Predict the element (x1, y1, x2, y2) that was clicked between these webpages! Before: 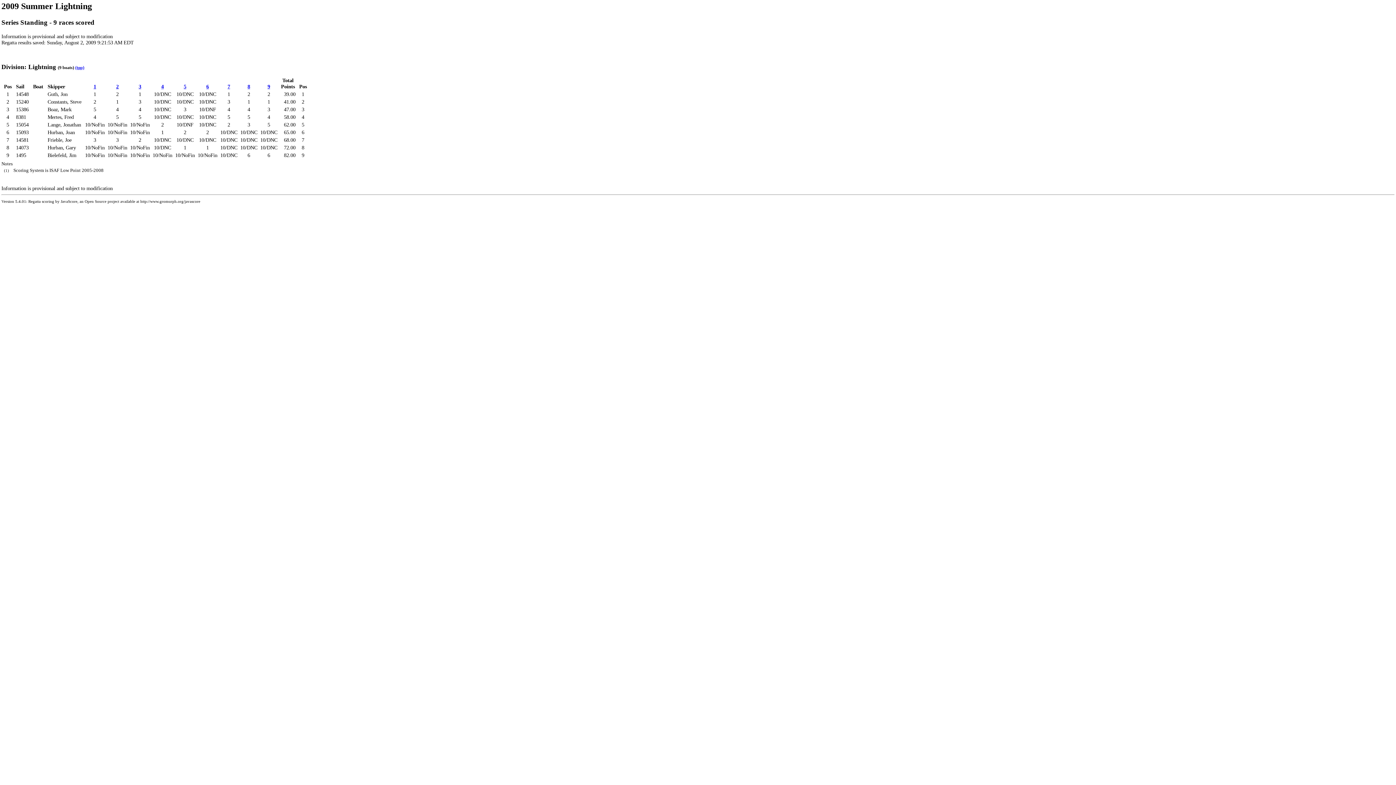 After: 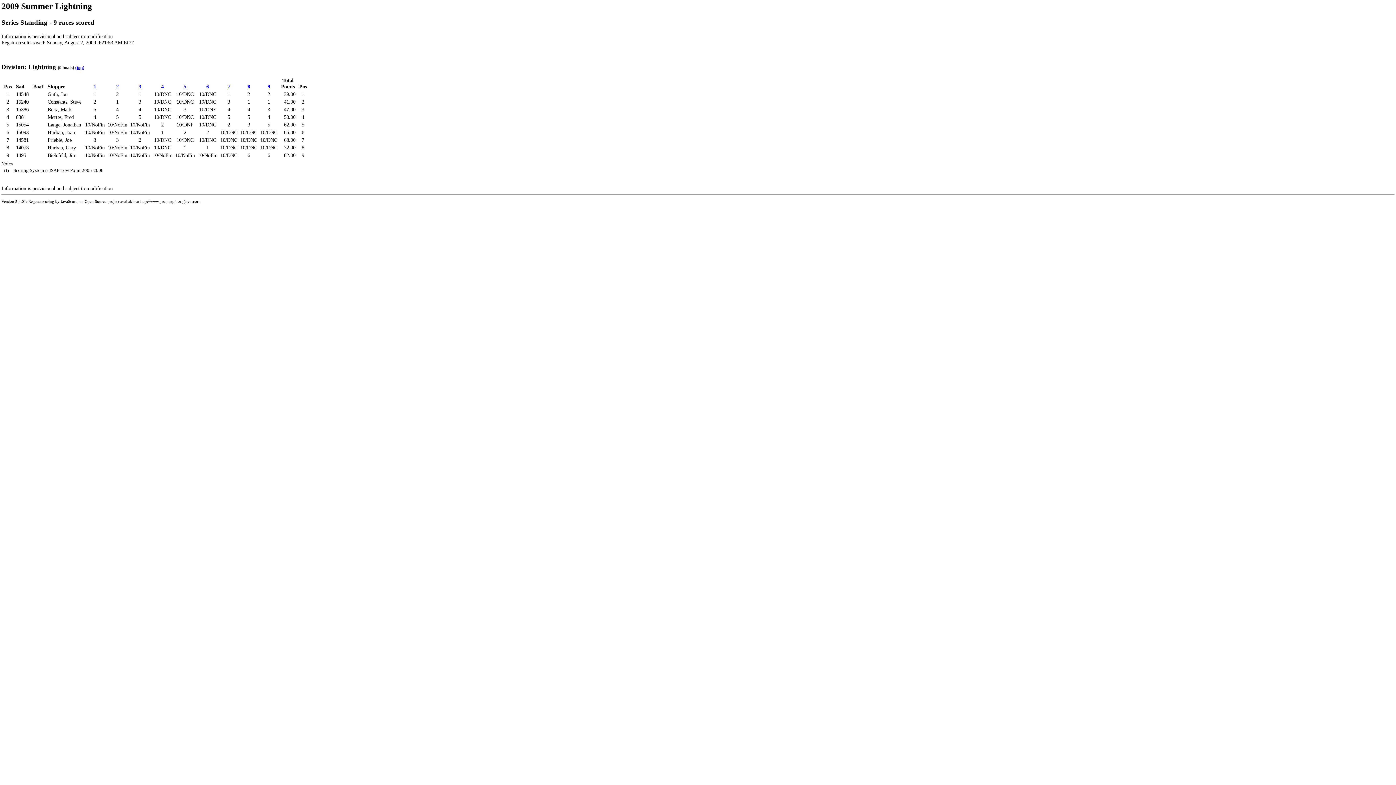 Action: label: (top) bbox: (75, 64, 84, 70)